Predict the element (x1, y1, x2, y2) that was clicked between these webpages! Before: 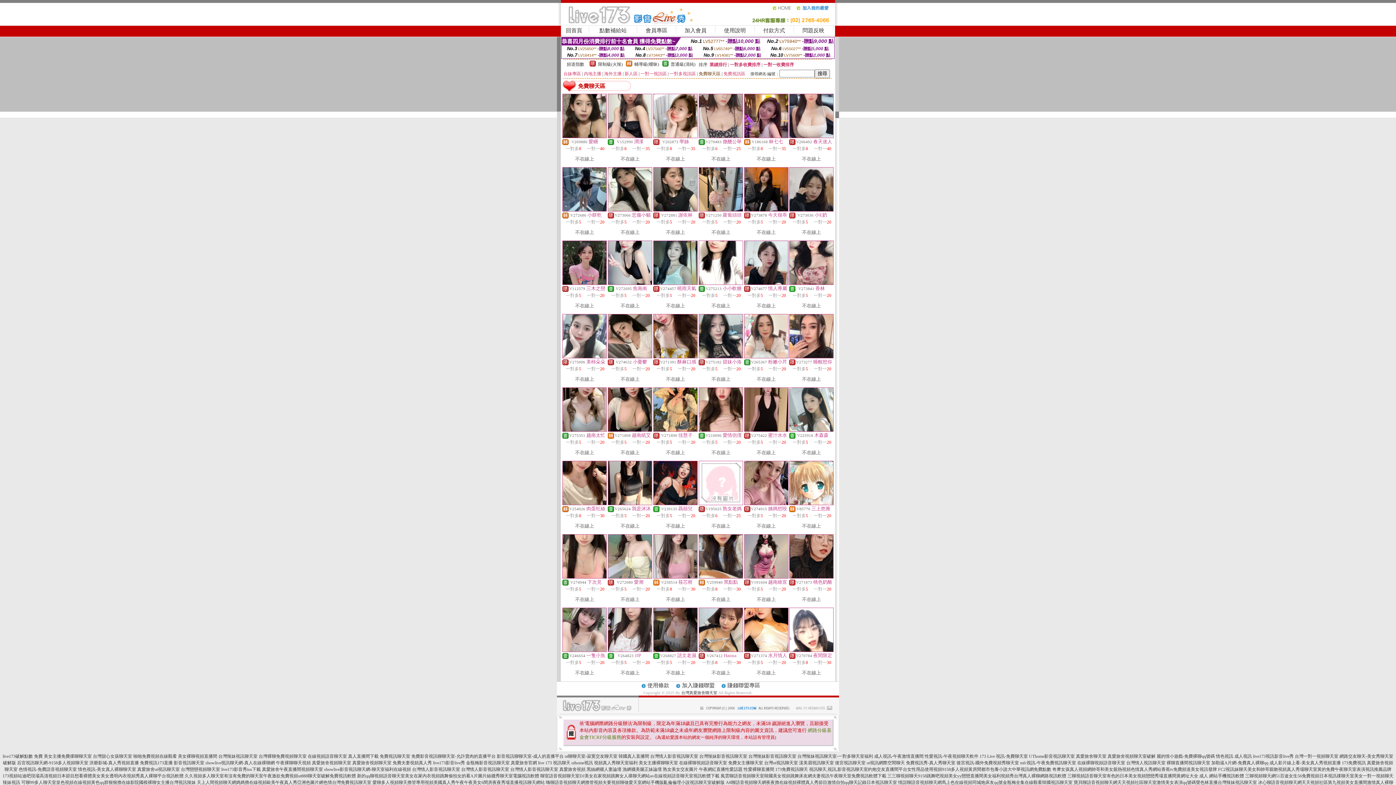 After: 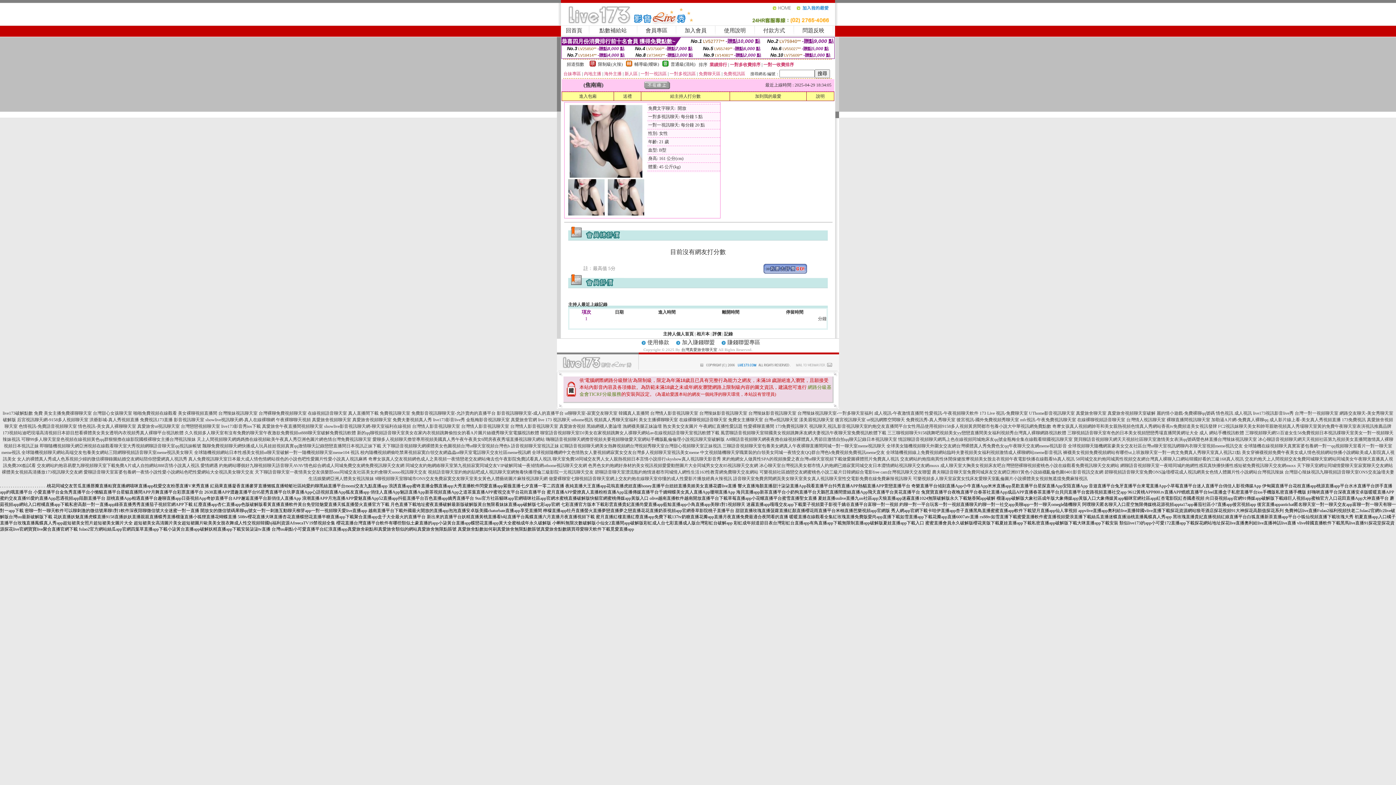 Action: bbox: (608, 280, 652, 285)